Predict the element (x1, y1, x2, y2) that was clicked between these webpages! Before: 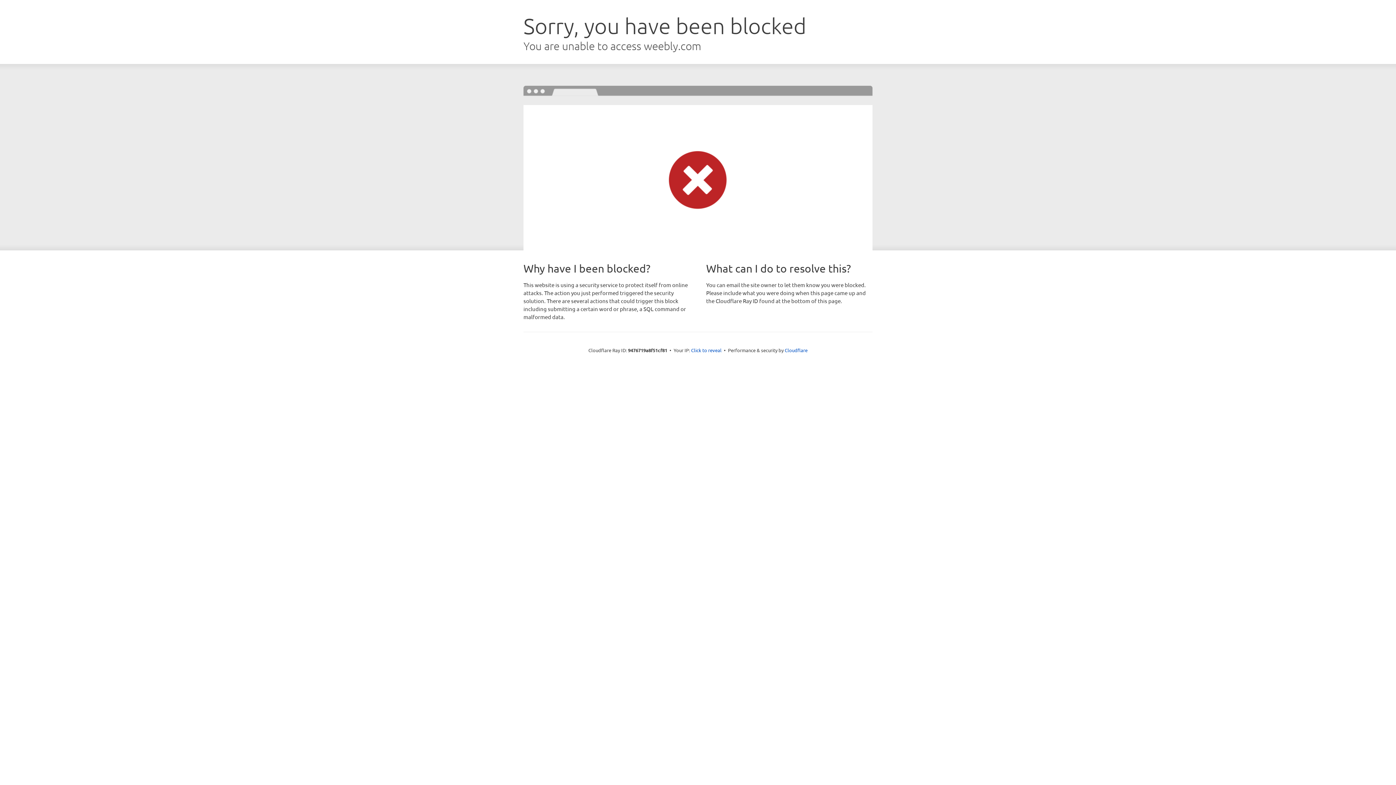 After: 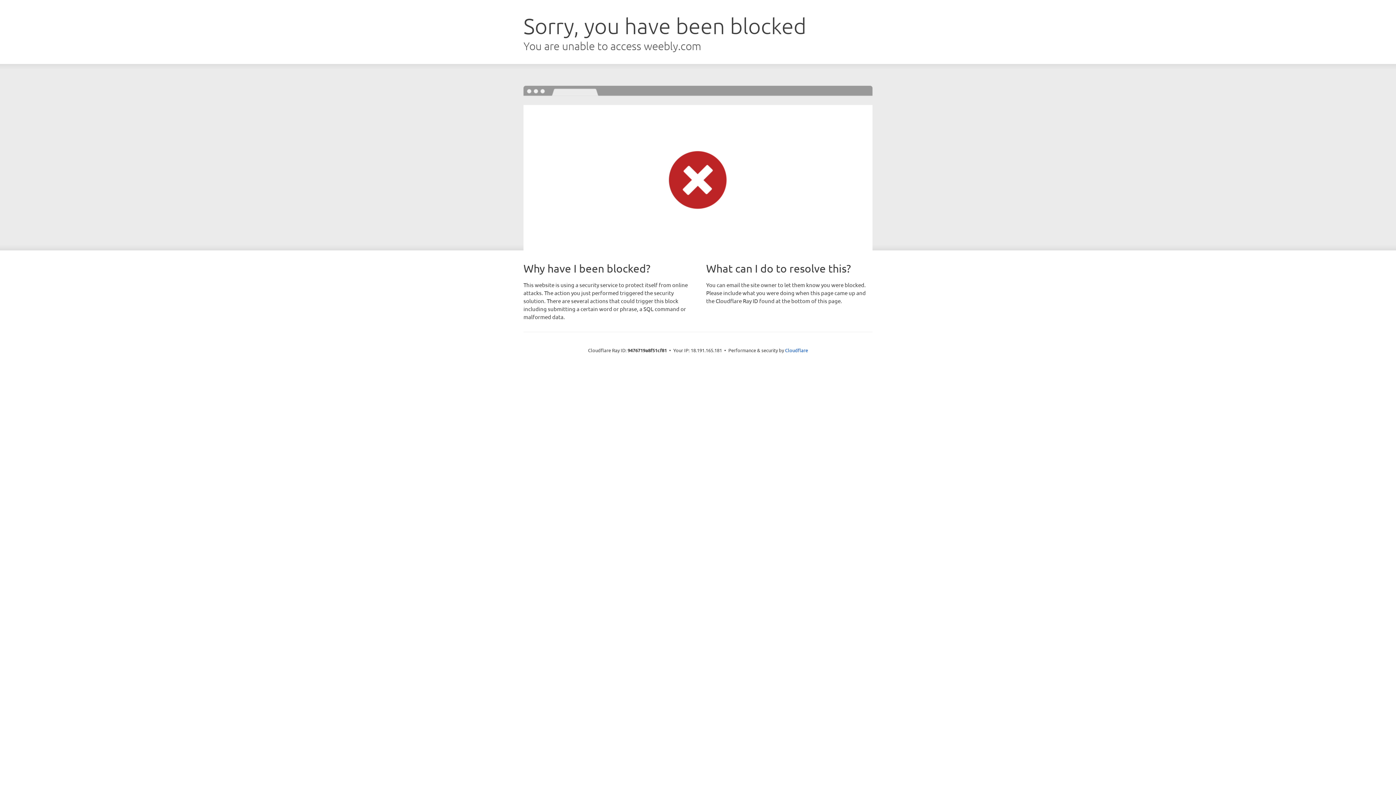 Action: bbox: (691, 346, 721, 353) label: Click to reveal